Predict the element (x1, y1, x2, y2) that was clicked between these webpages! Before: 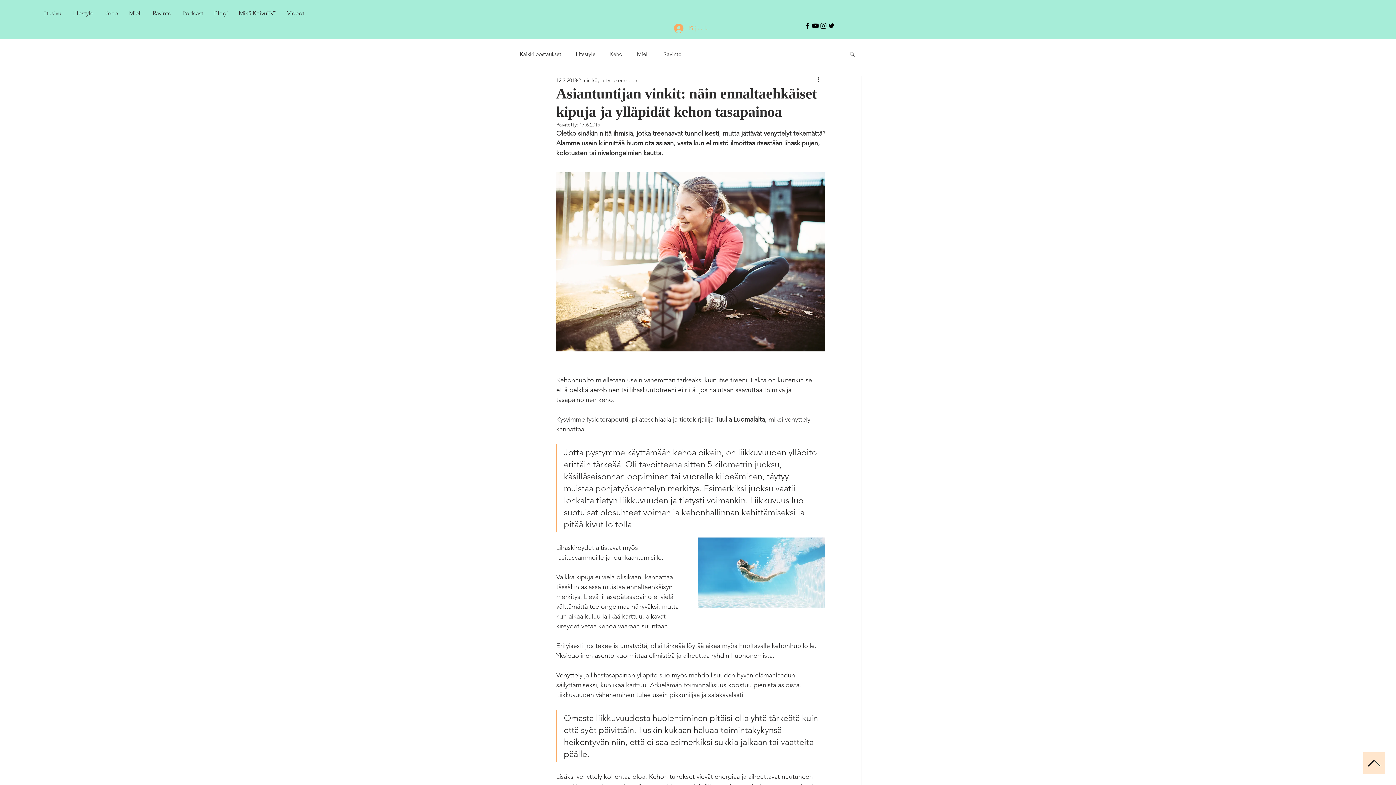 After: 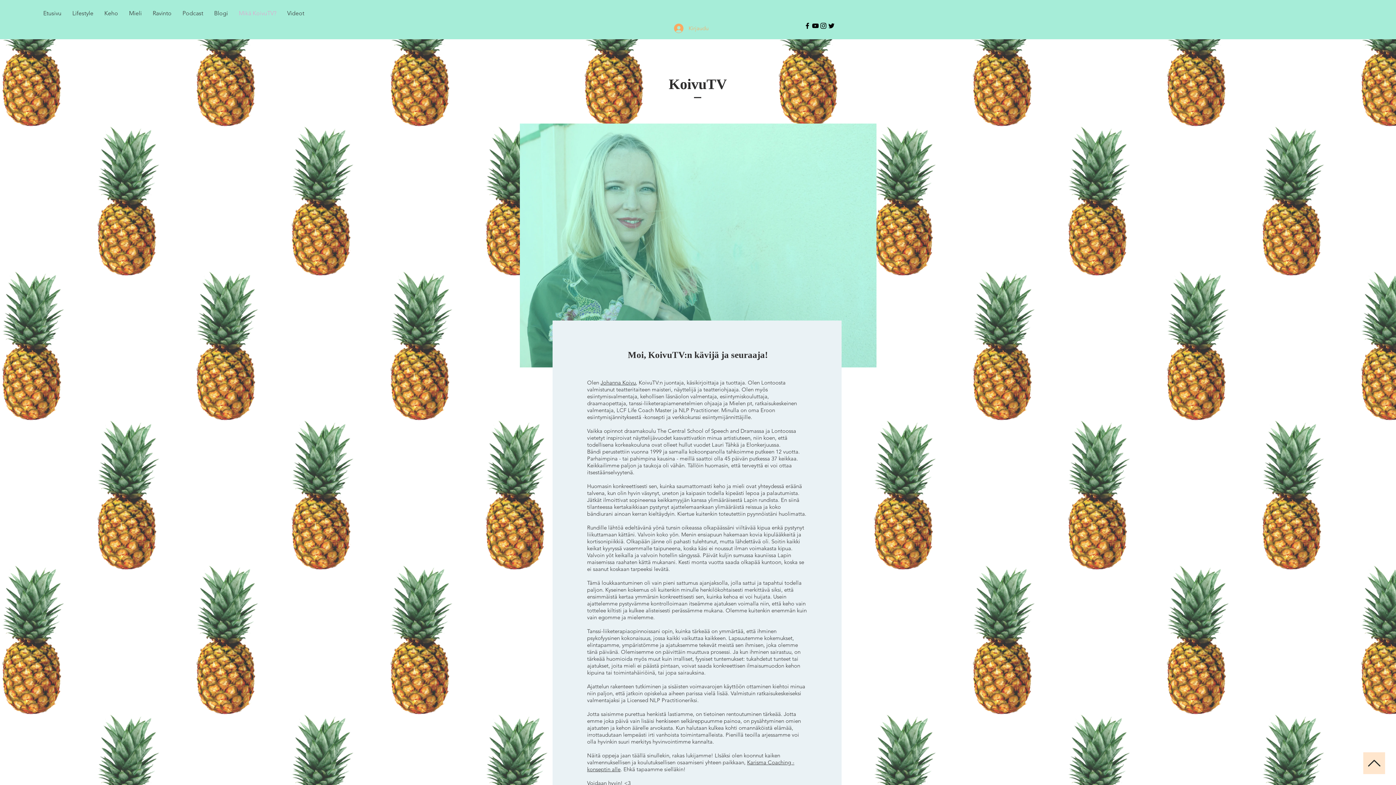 Action: label: Mikä KoivuTV? bbox: (233, 4, 281, 22)